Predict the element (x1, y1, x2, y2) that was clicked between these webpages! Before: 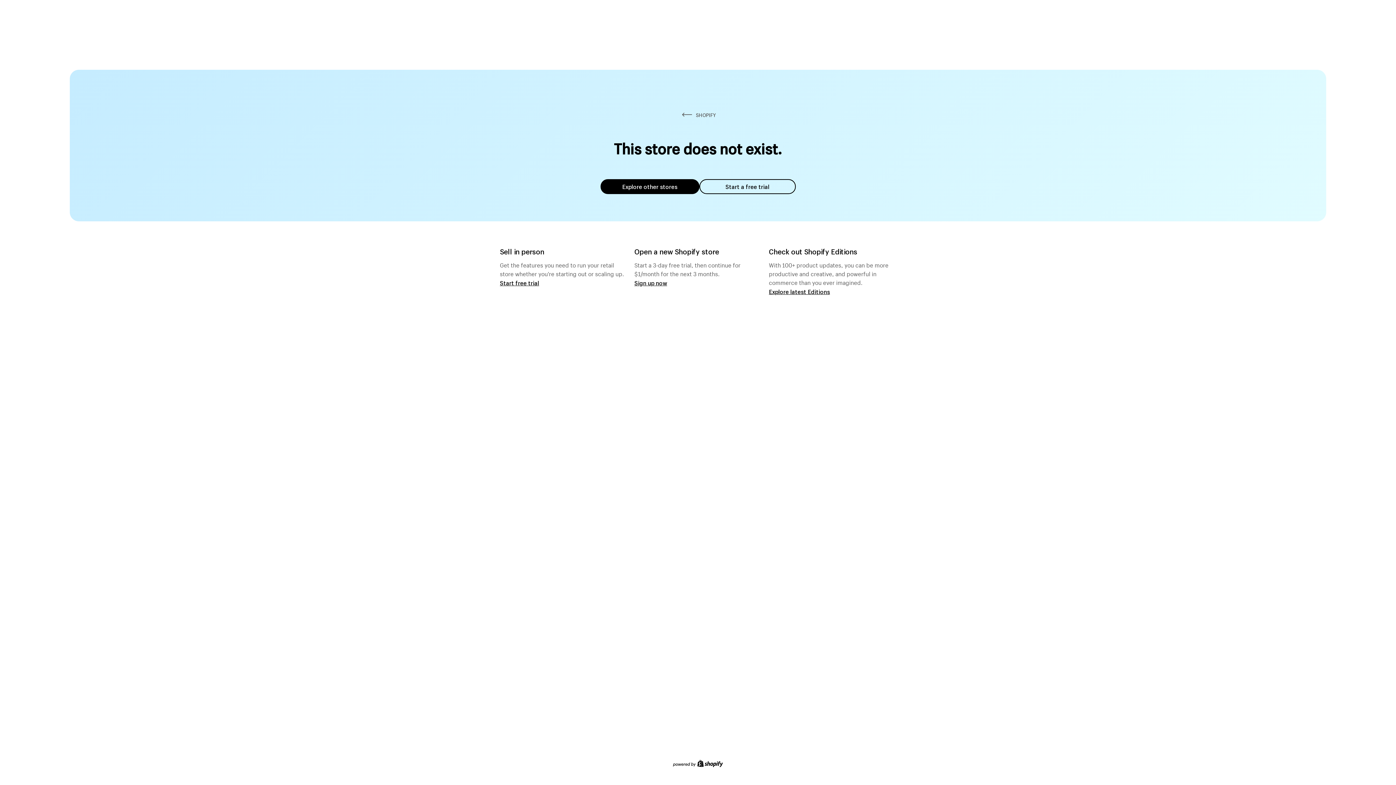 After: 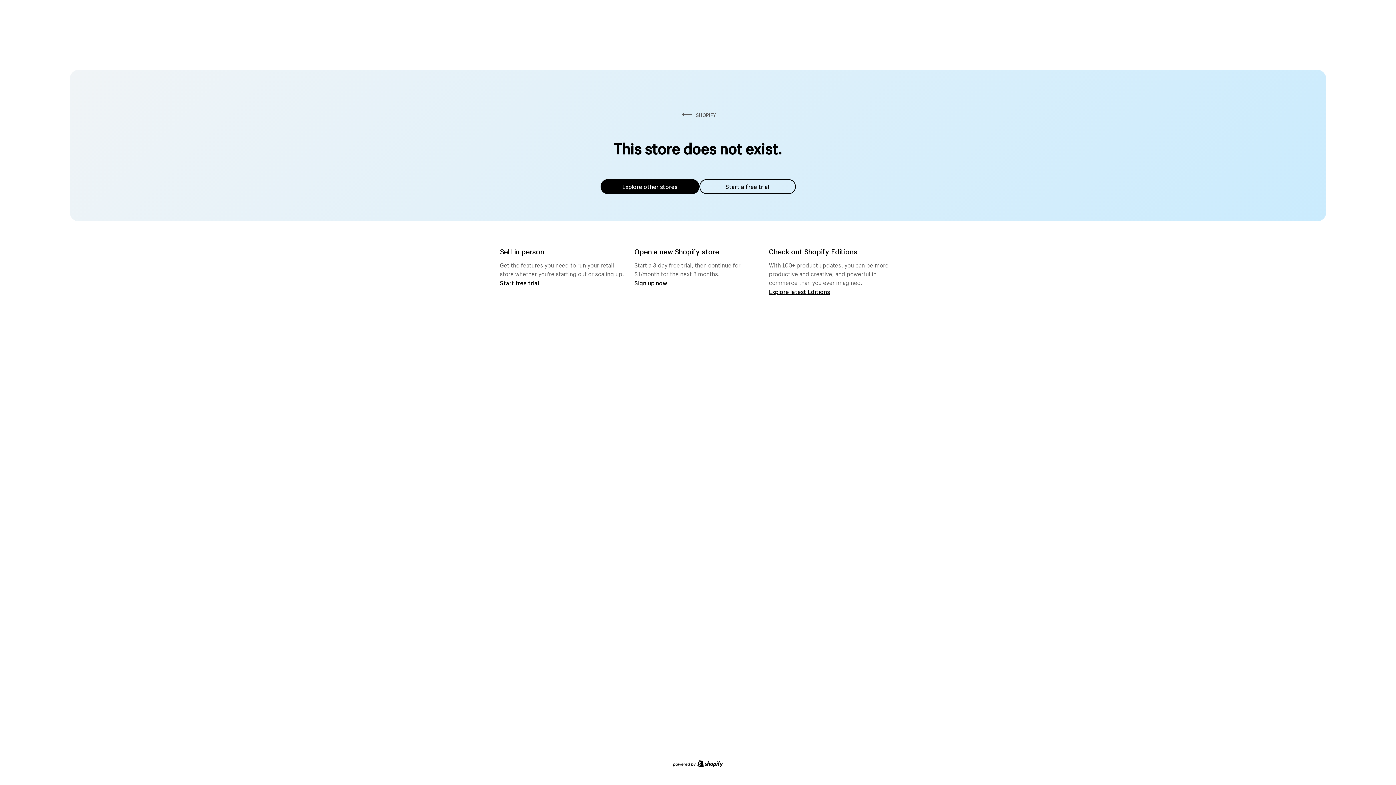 Action: bbox: (600, 179, 699, 194) label: Explore other stores